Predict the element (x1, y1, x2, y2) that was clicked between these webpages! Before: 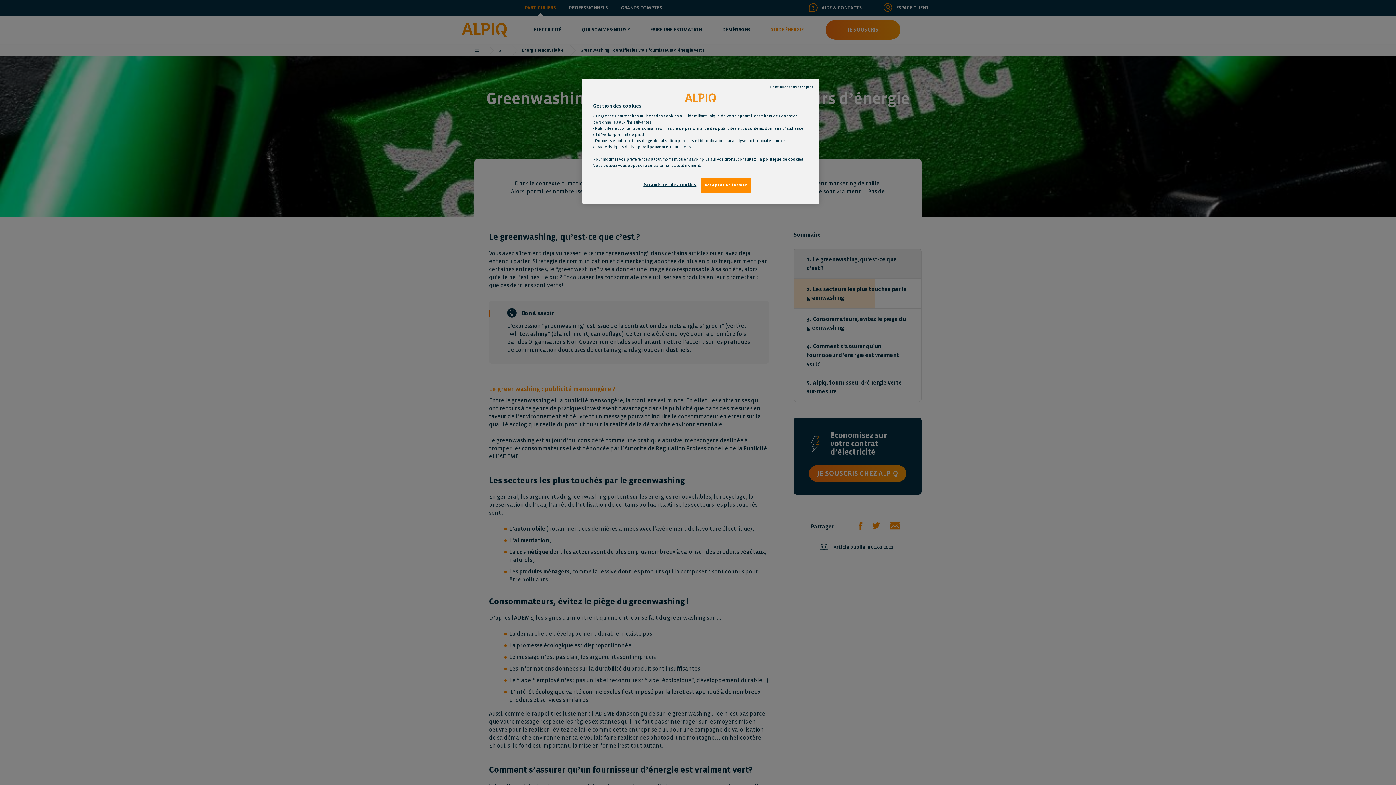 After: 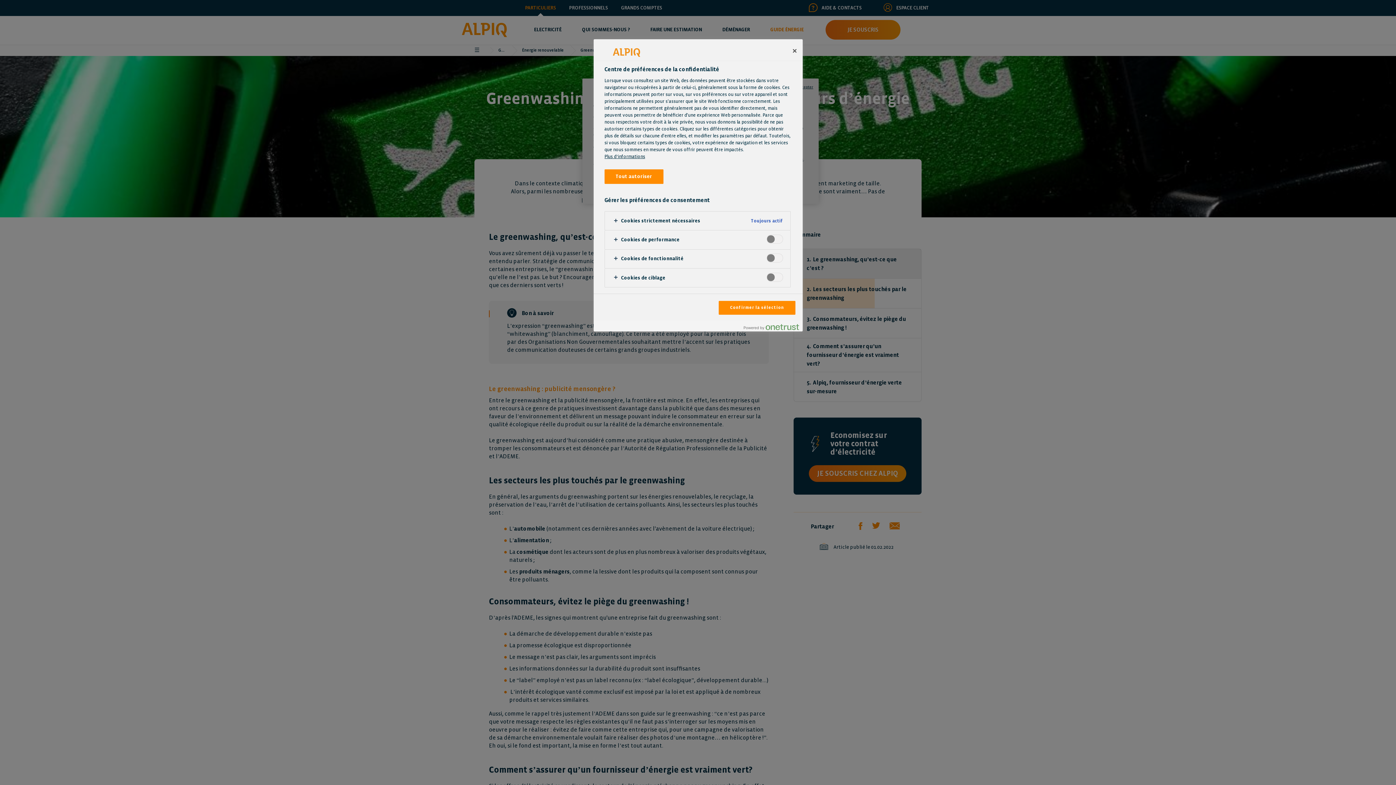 Action: bbox: (643, 177, 696, 192) label: Paramètres des cookies